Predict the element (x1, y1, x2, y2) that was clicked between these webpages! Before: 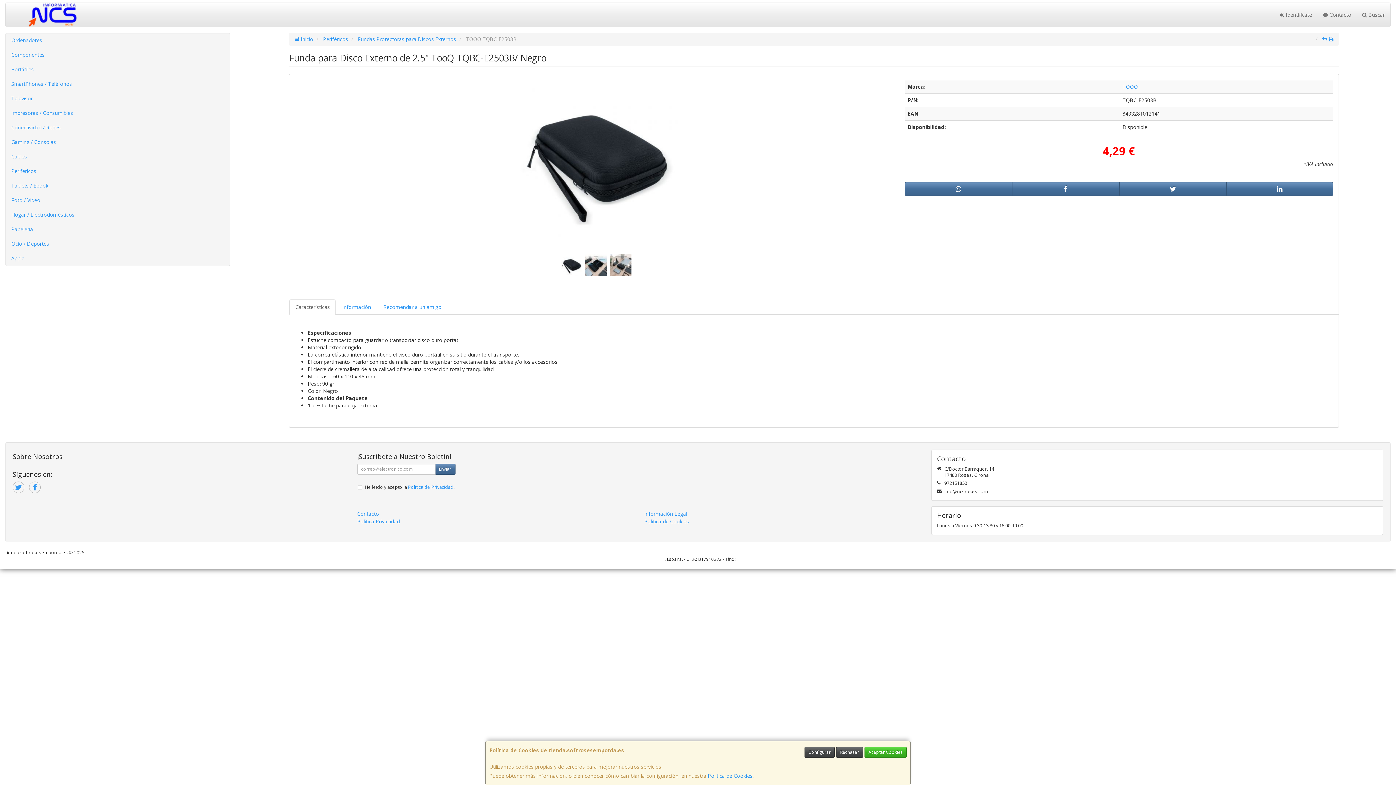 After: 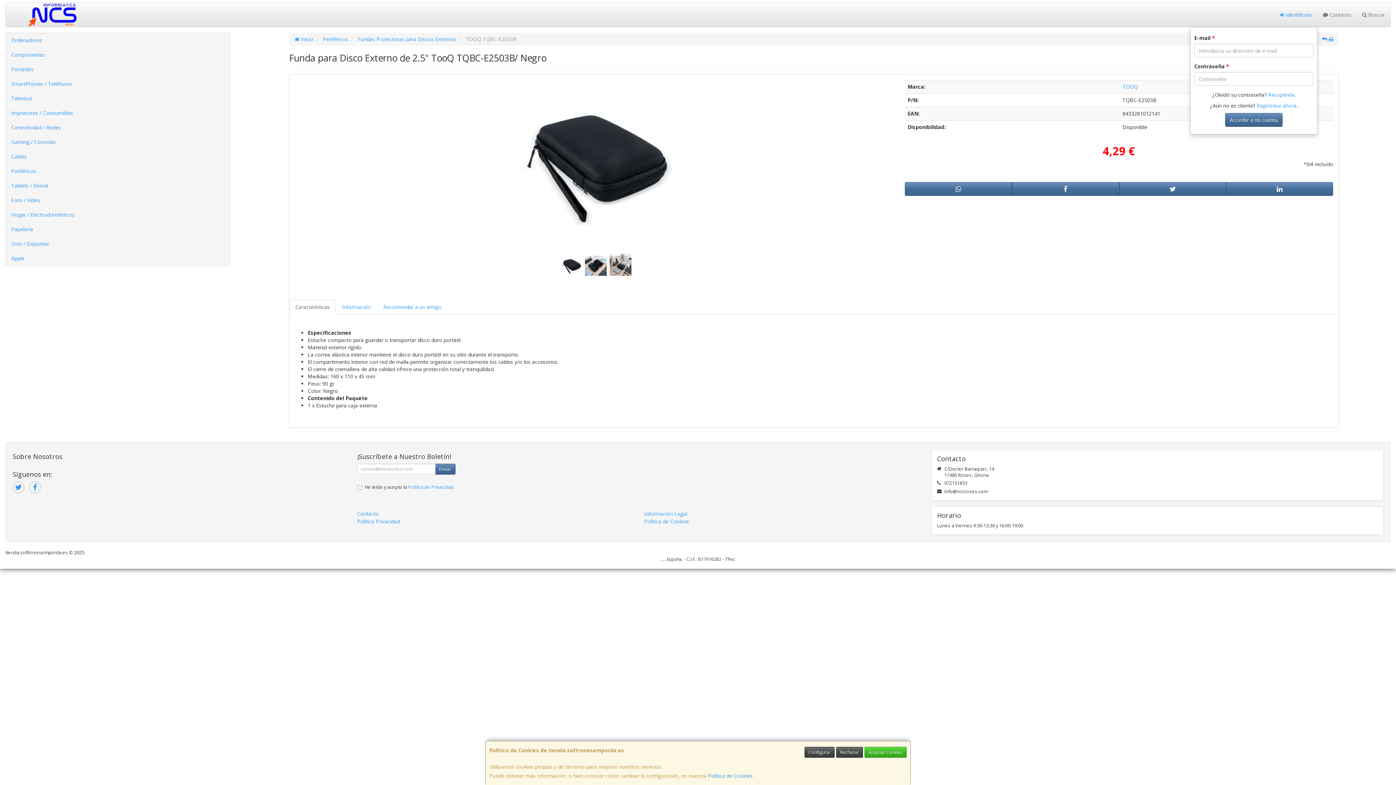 Action: bbox: (1274, 2, 1317, 26) label:  Identifícate